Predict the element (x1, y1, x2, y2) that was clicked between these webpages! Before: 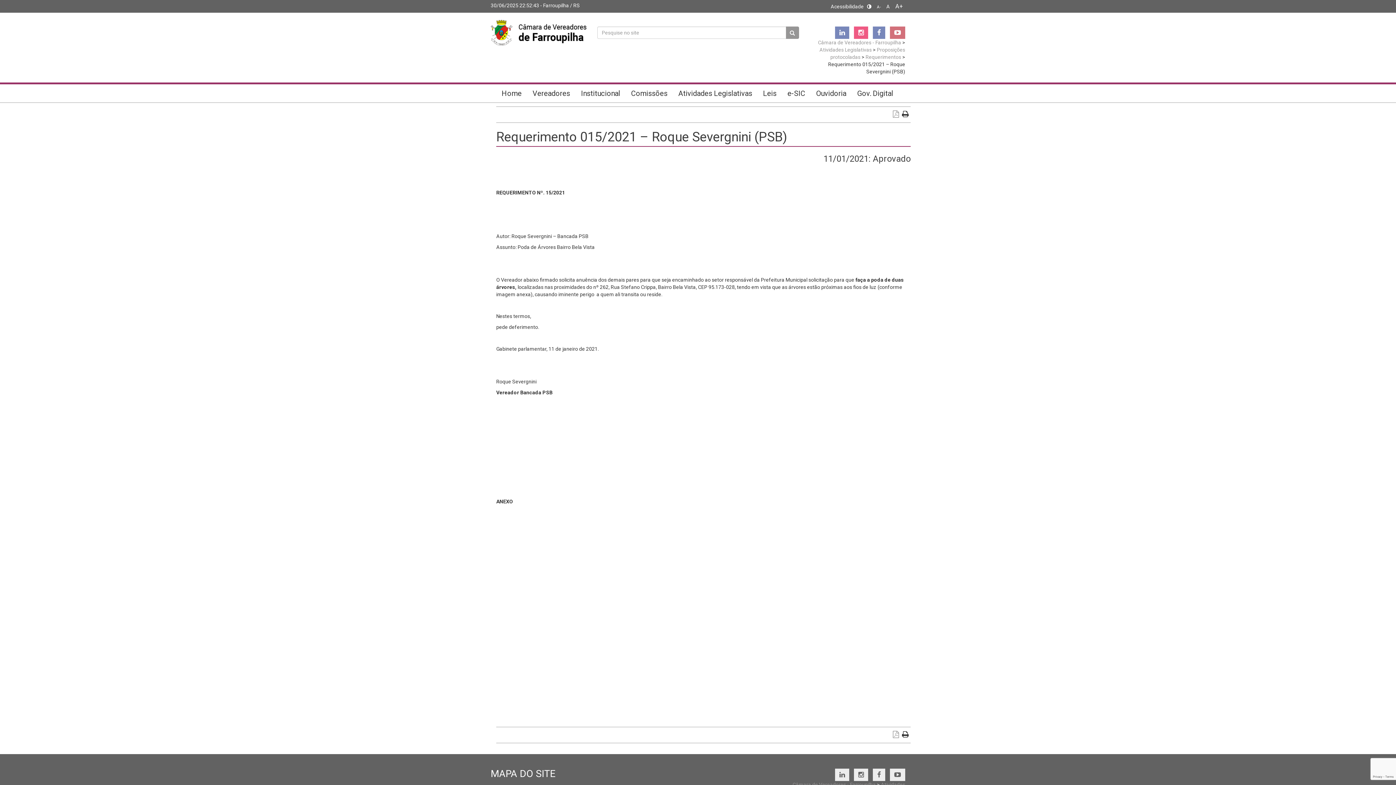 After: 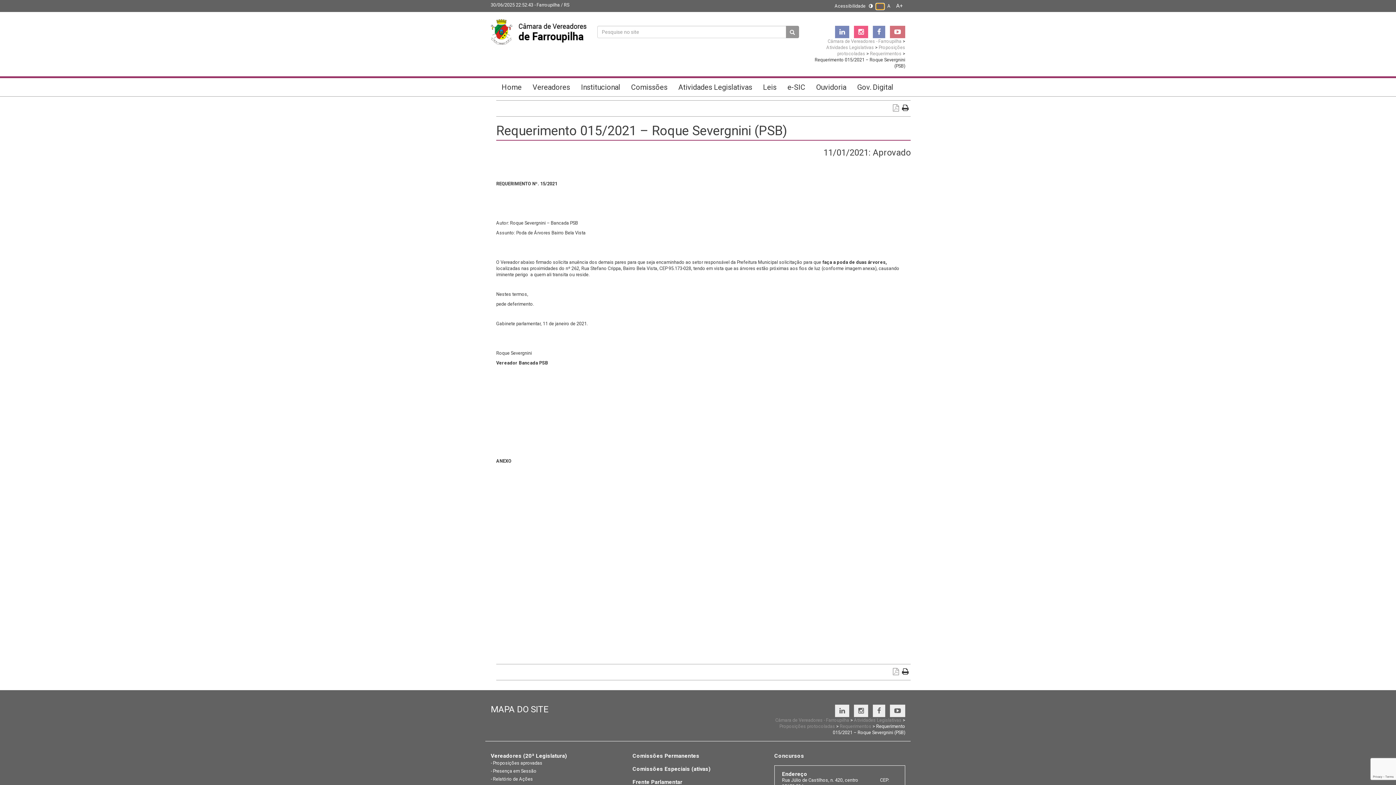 Action: bbox: (874, 4, 883, 10) label: A-